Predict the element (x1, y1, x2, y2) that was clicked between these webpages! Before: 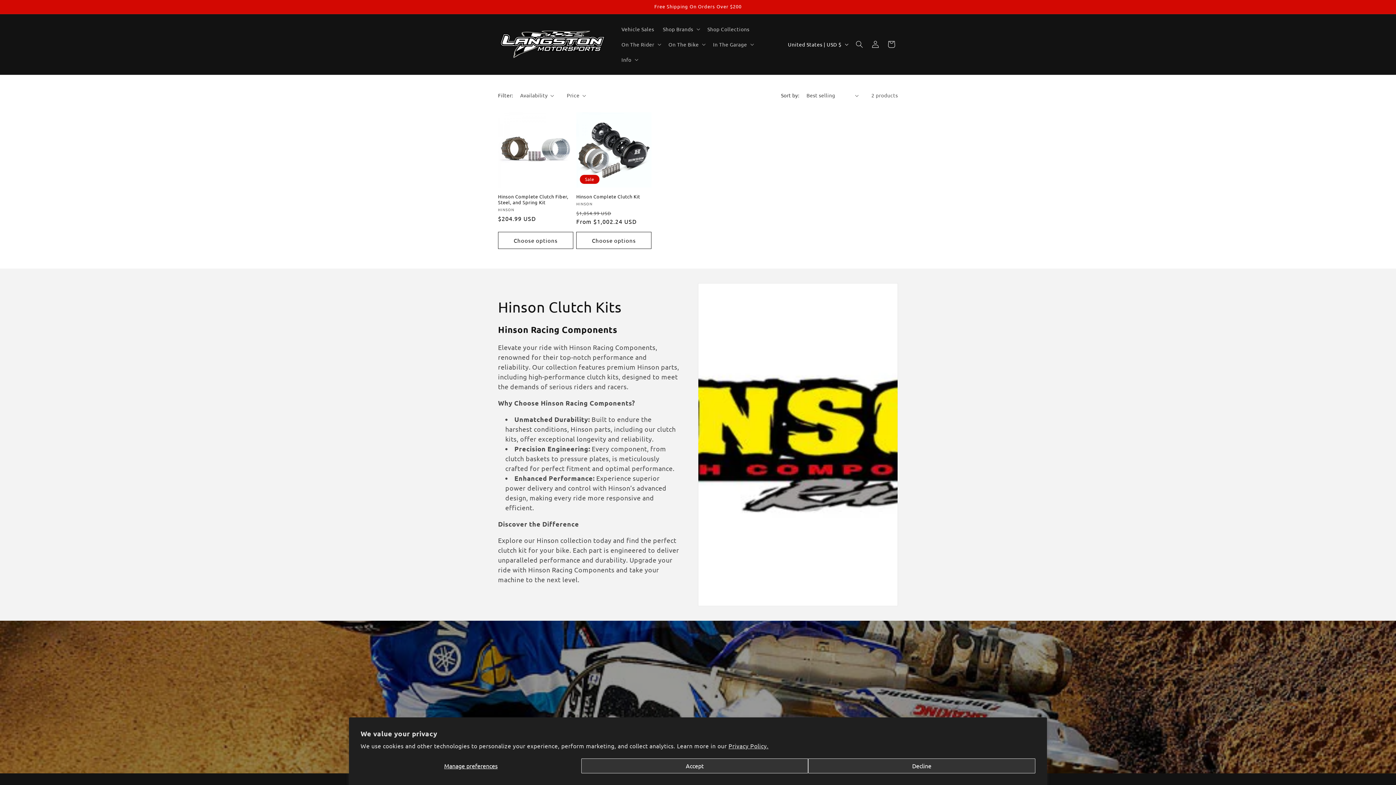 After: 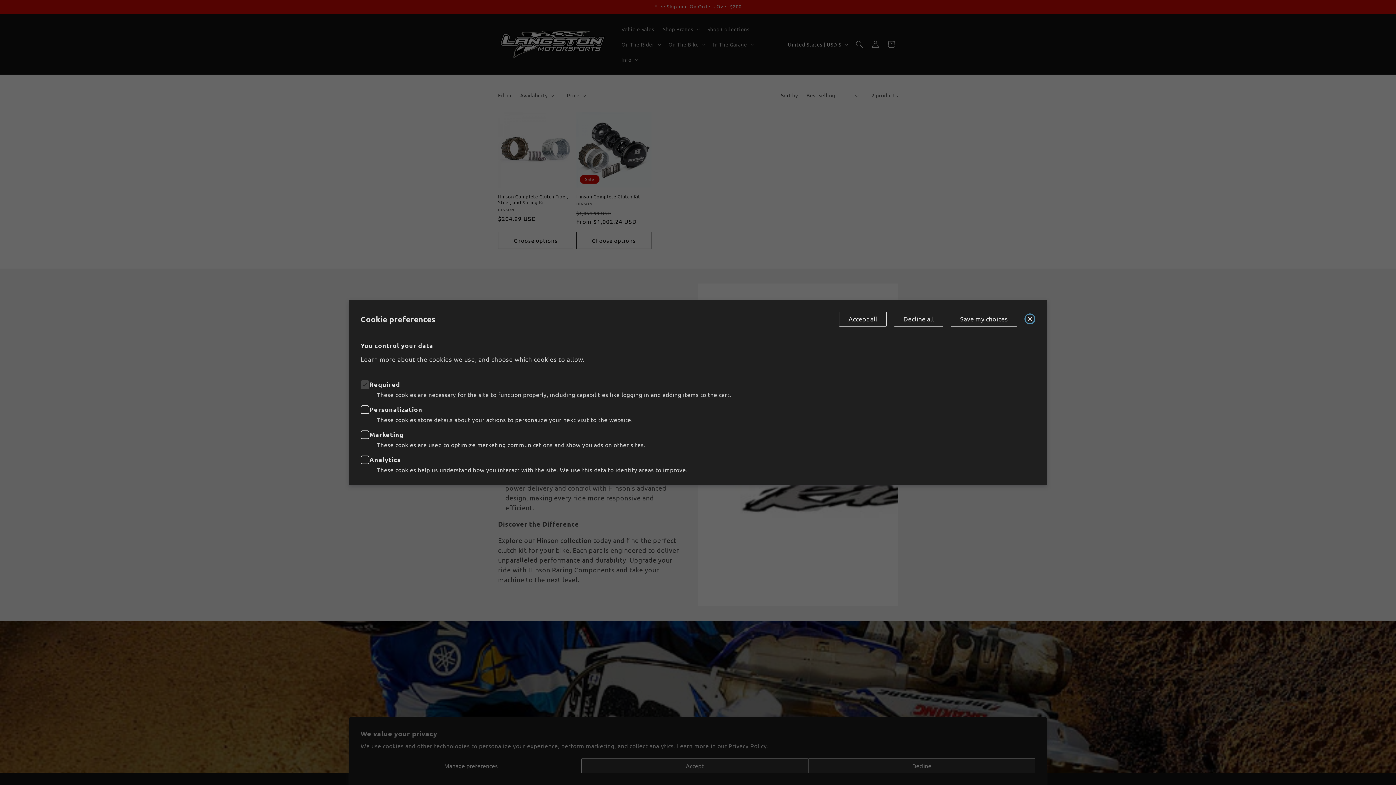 Action: bbox: (360, 758, 581, 773) label: Manage preferences